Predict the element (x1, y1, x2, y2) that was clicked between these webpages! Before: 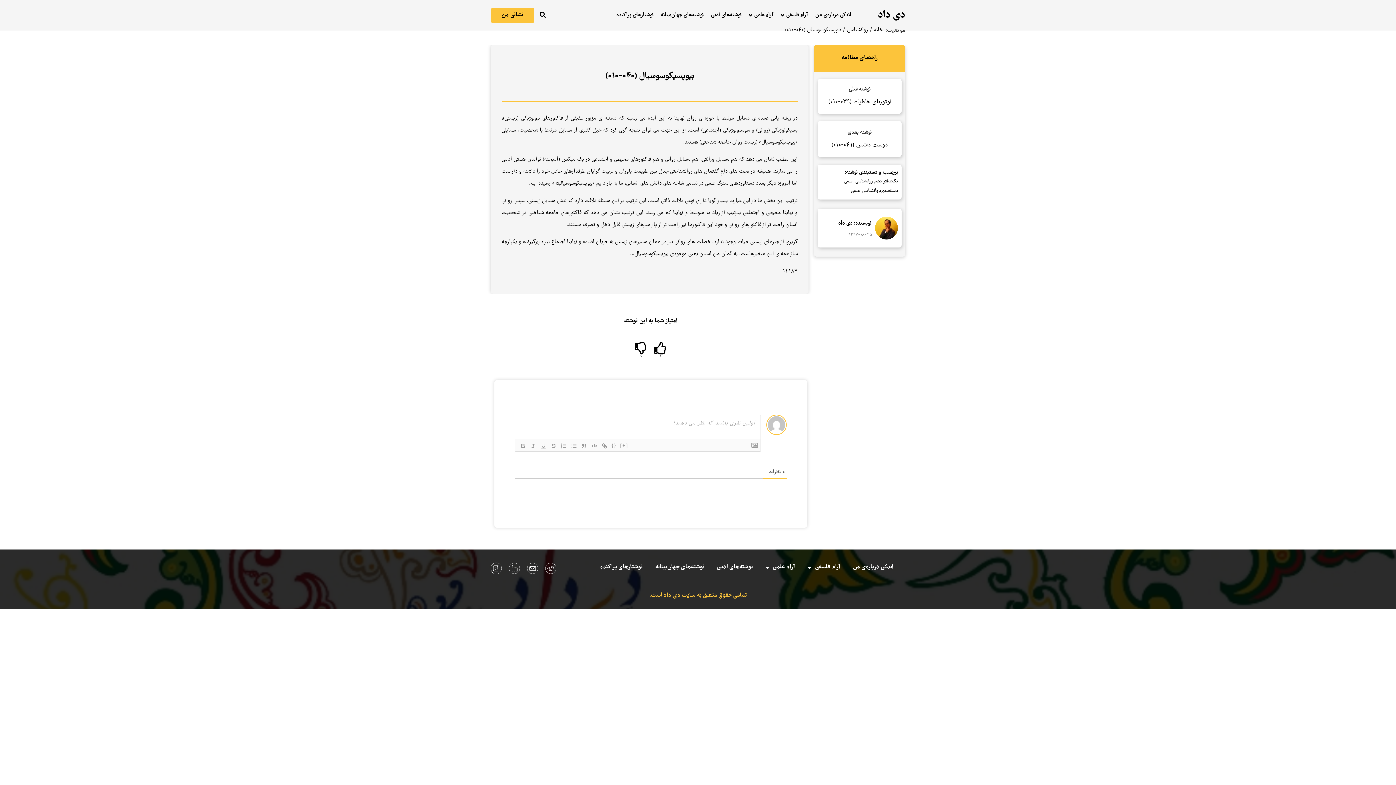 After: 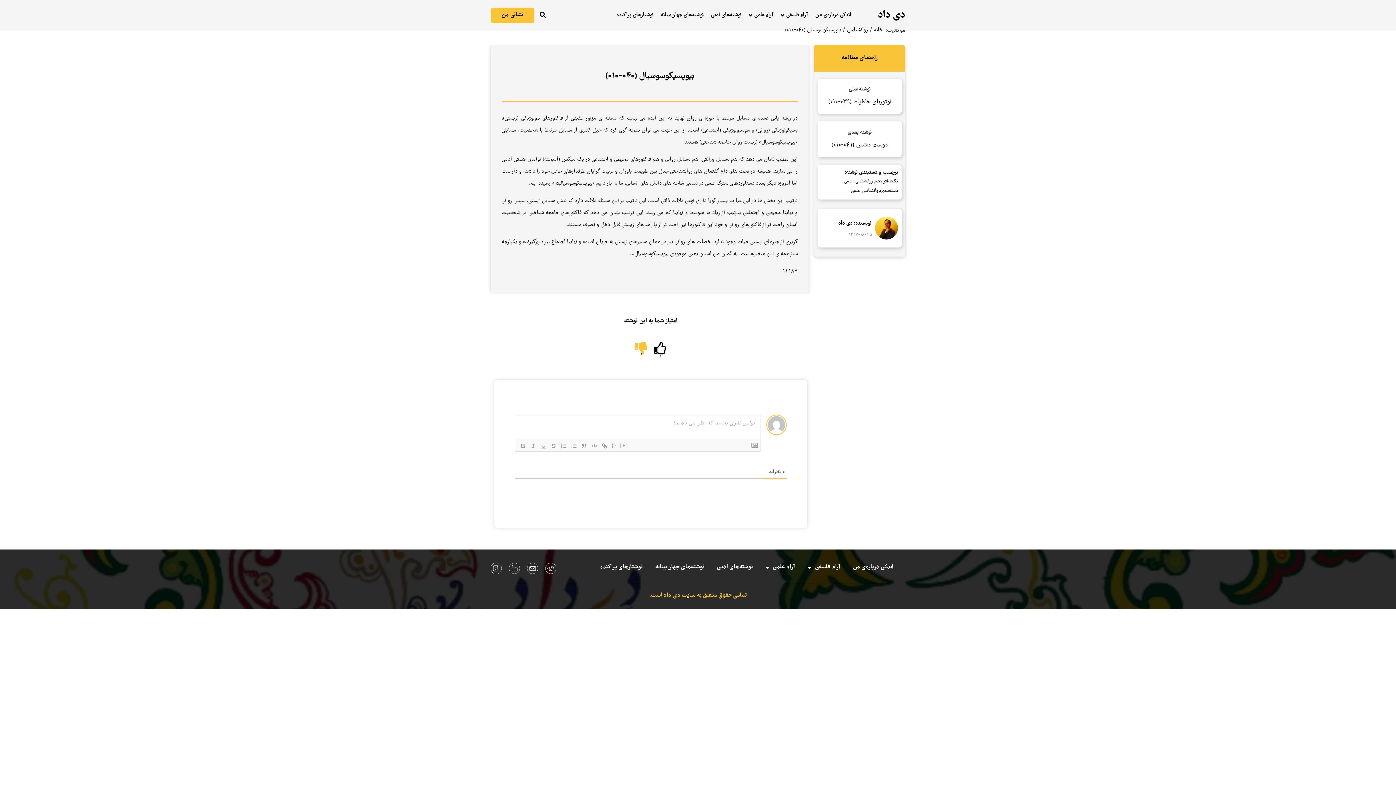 Action: bbox: (634, 342, 647, 354)